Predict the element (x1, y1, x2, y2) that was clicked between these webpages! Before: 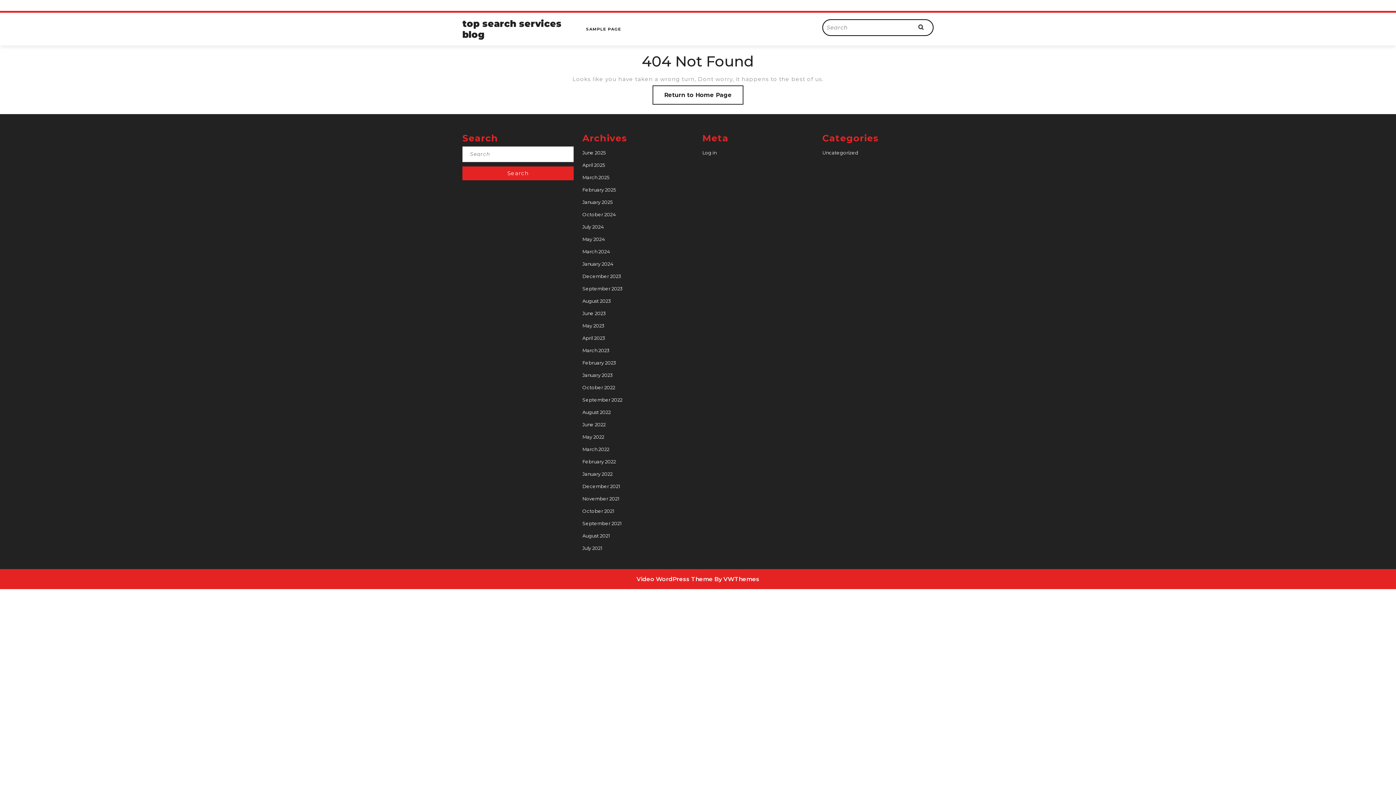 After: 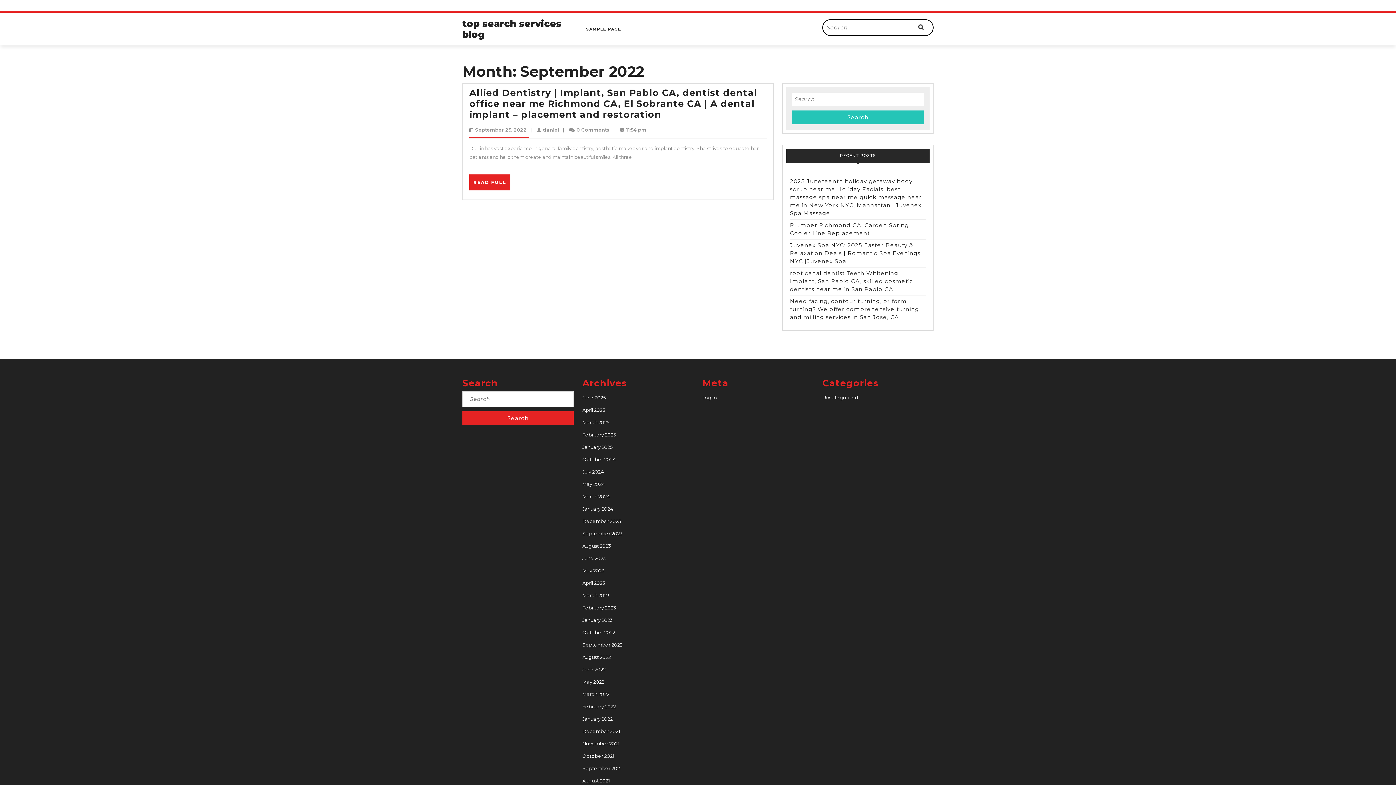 Action: label: September 2022 bbox: (582, 397, 622, 402)